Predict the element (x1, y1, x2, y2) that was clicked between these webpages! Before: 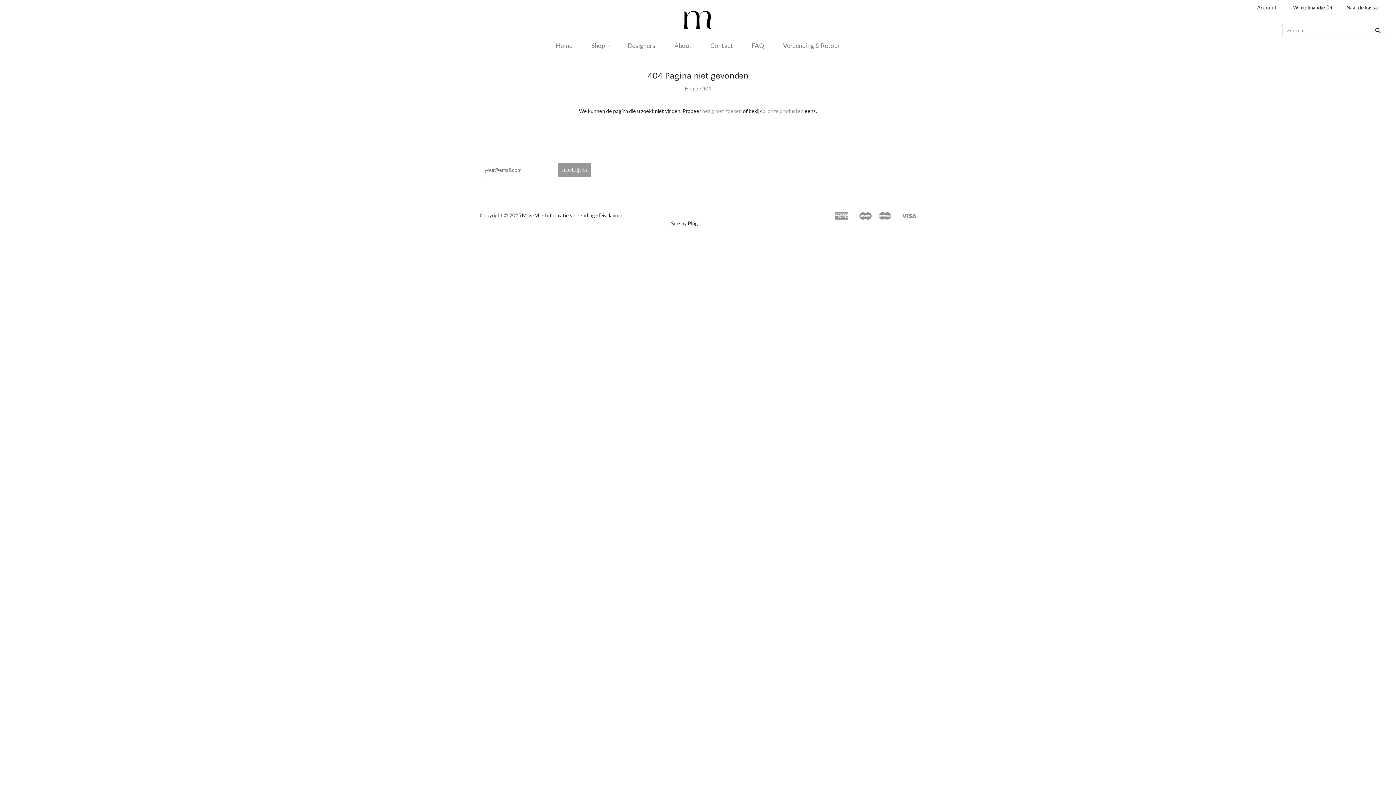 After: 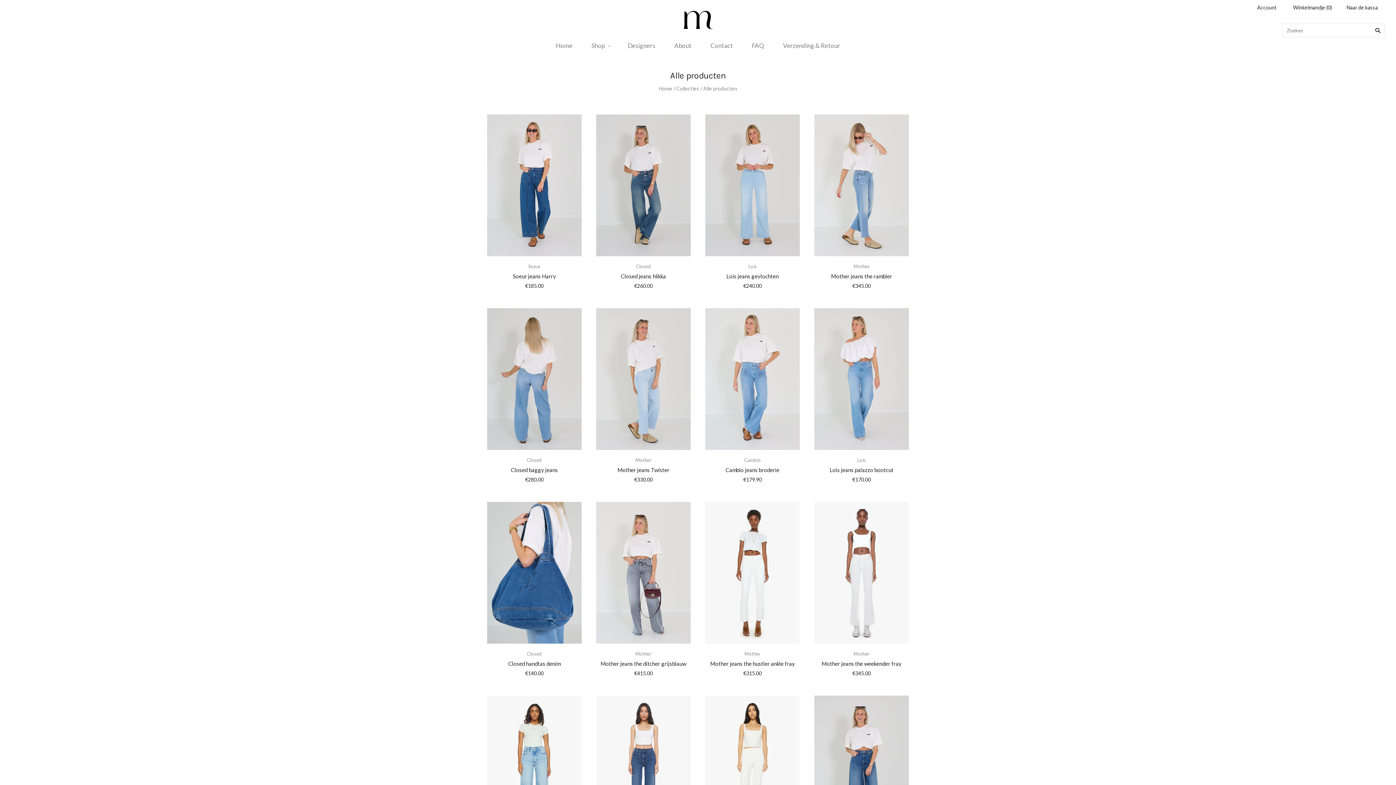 Action: bbox: (582, 34, 618, 56) label: Shop